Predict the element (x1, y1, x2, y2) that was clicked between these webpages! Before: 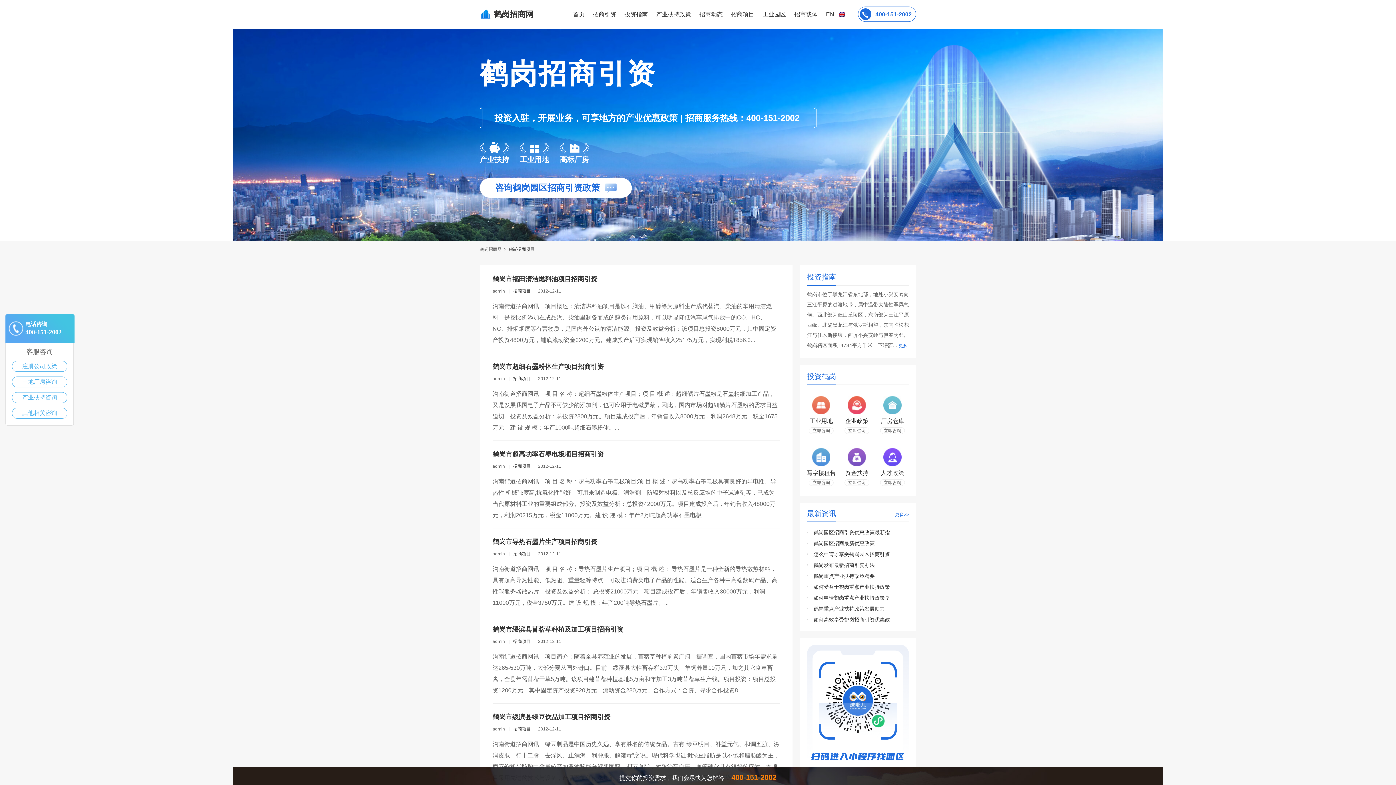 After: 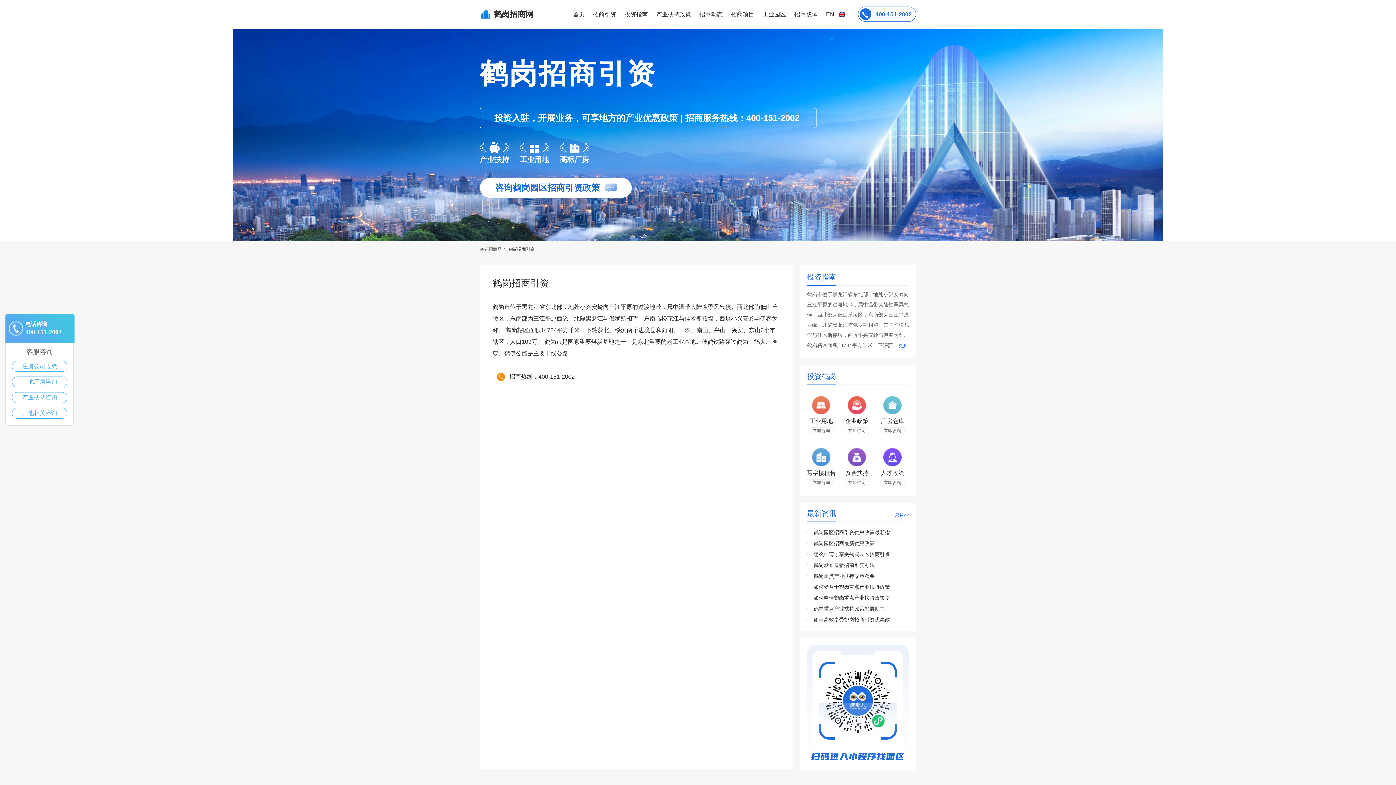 Action: label: 招商引资 bbox: (593, 11, 616, 17)